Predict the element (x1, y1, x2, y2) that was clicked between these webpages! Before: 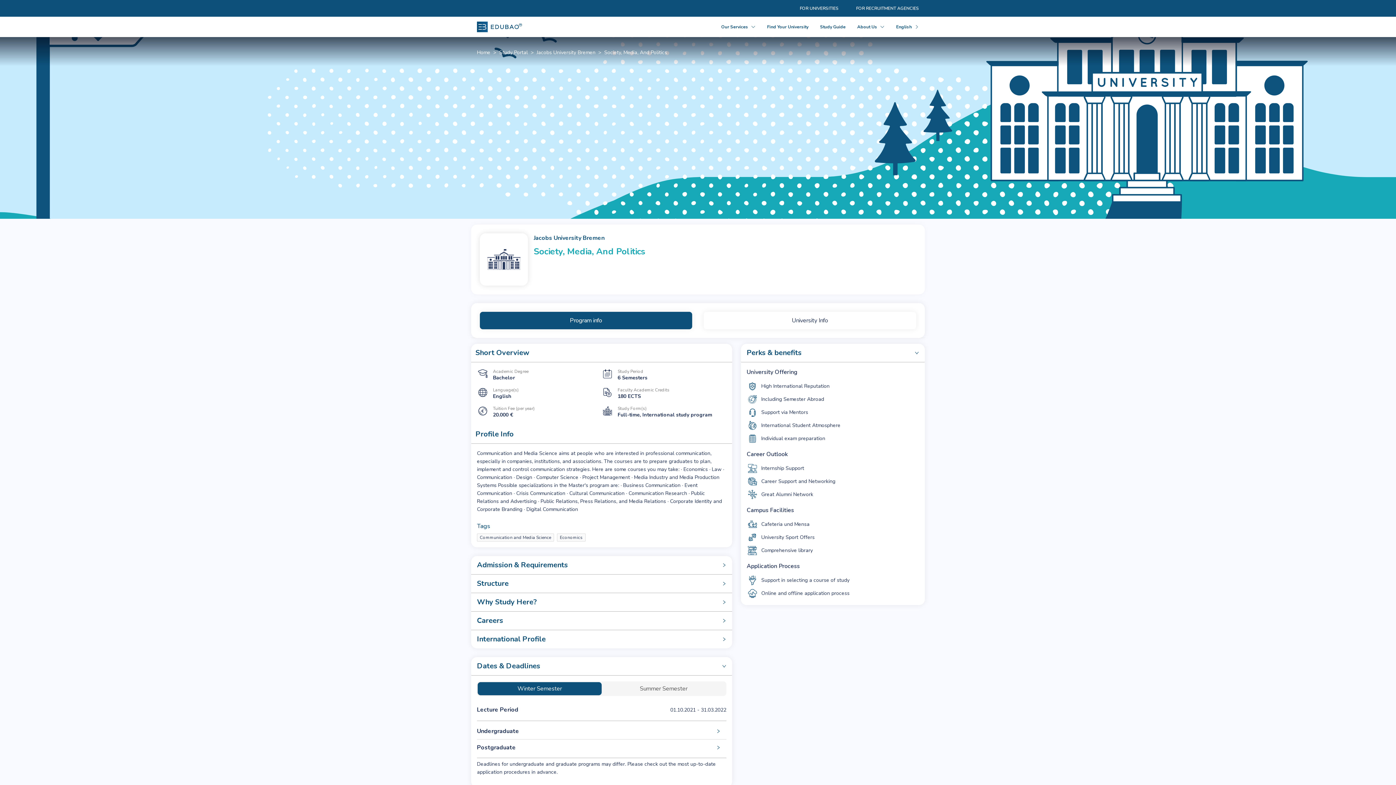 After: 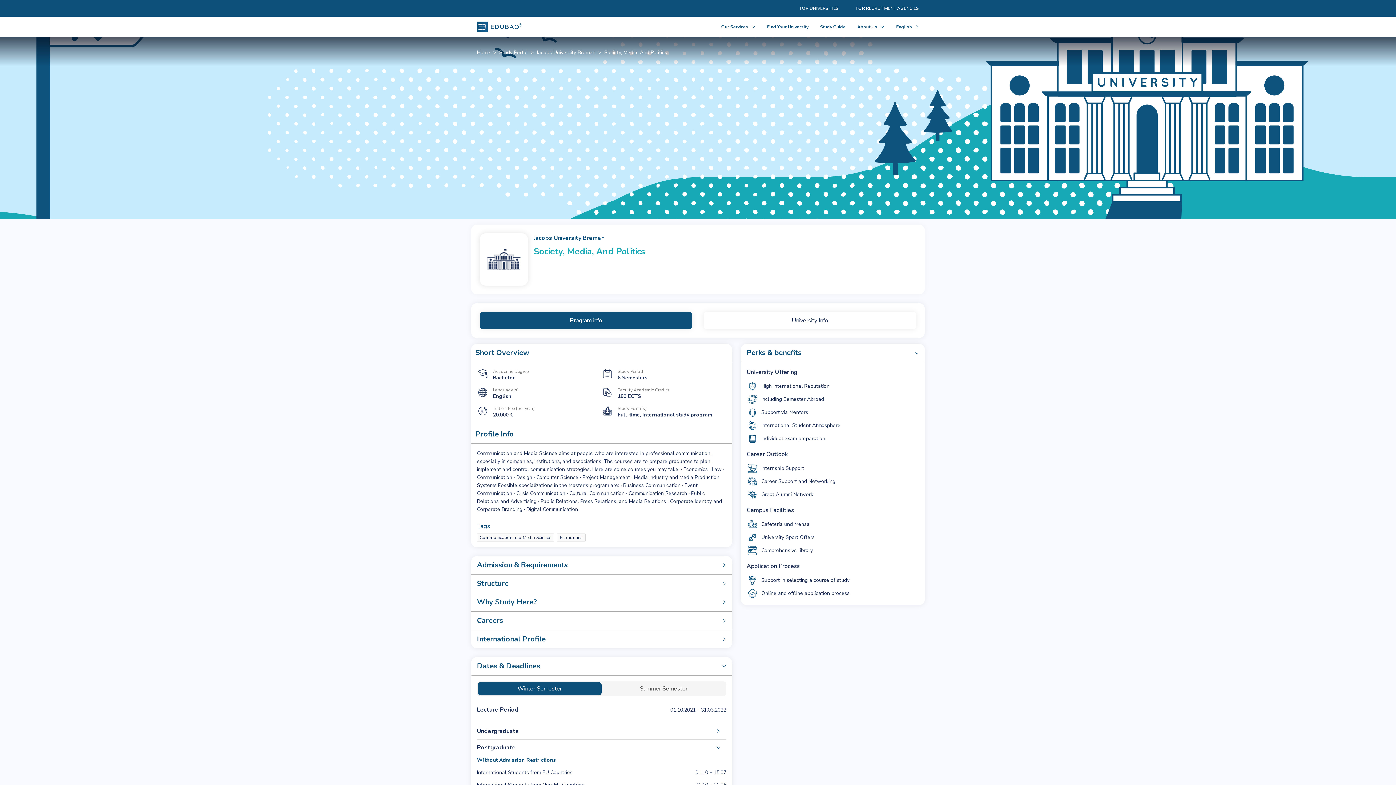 Action: bbox: (477, 740, 726, 756) label: Postgraduate